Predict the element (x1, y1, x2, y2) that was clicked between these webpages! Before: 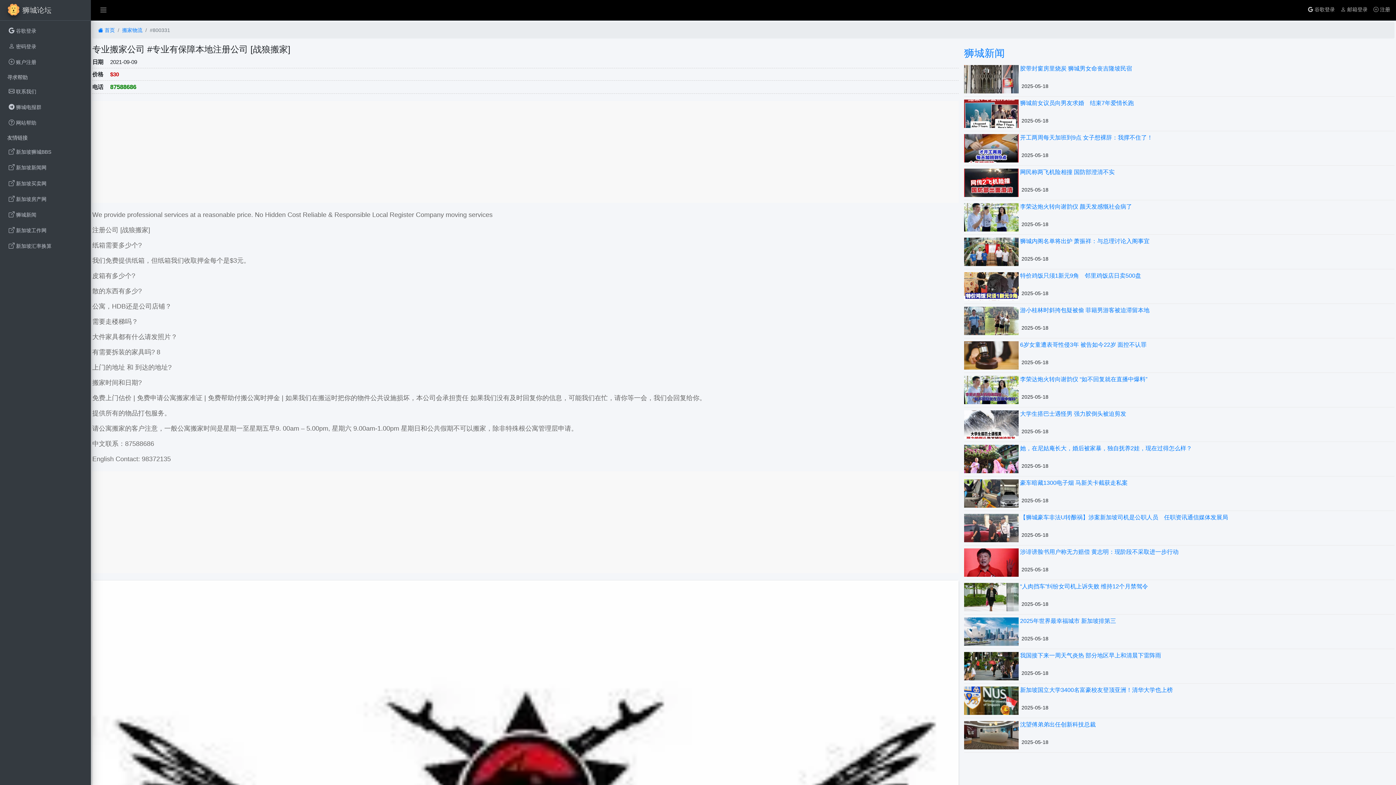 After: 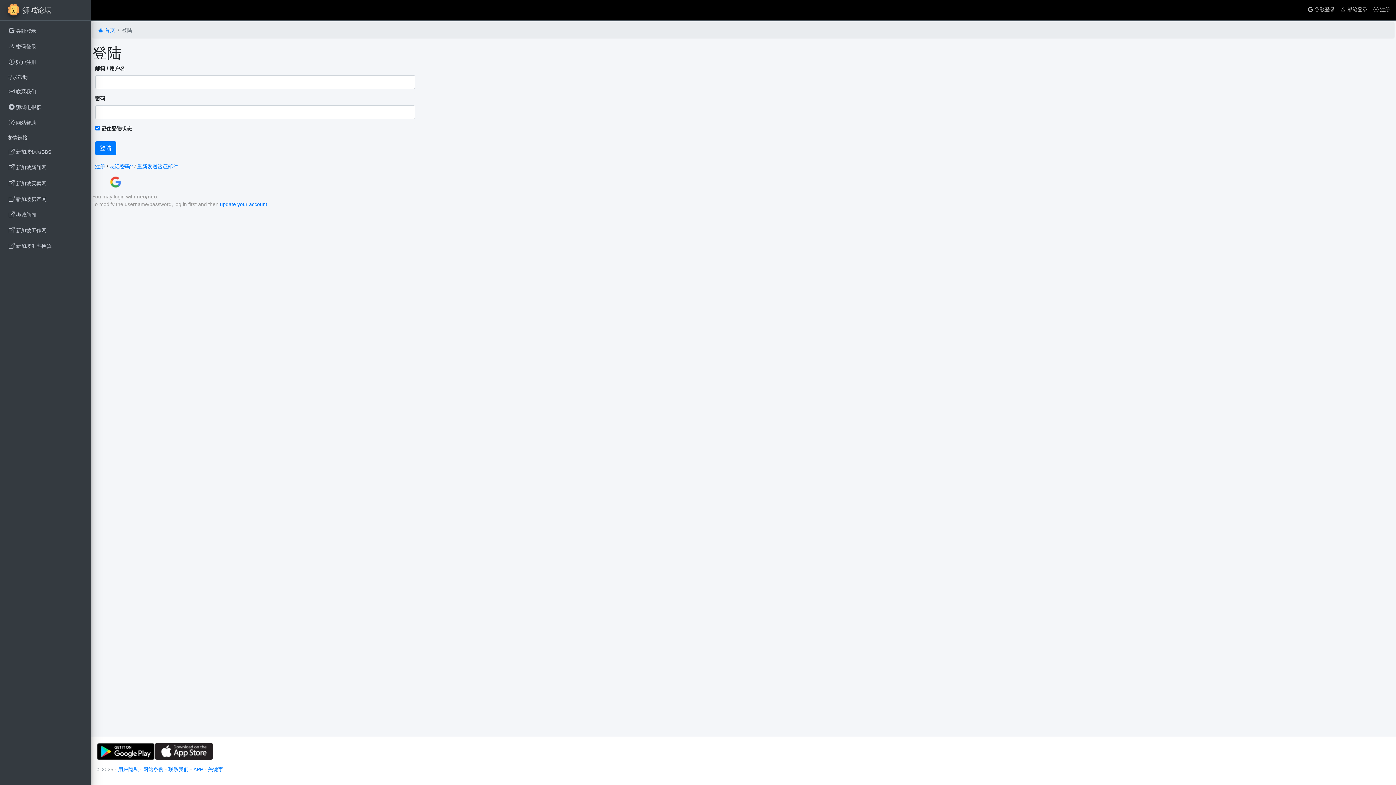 Action: bbox: (2, 39, 88, 53) label:  

密码登录